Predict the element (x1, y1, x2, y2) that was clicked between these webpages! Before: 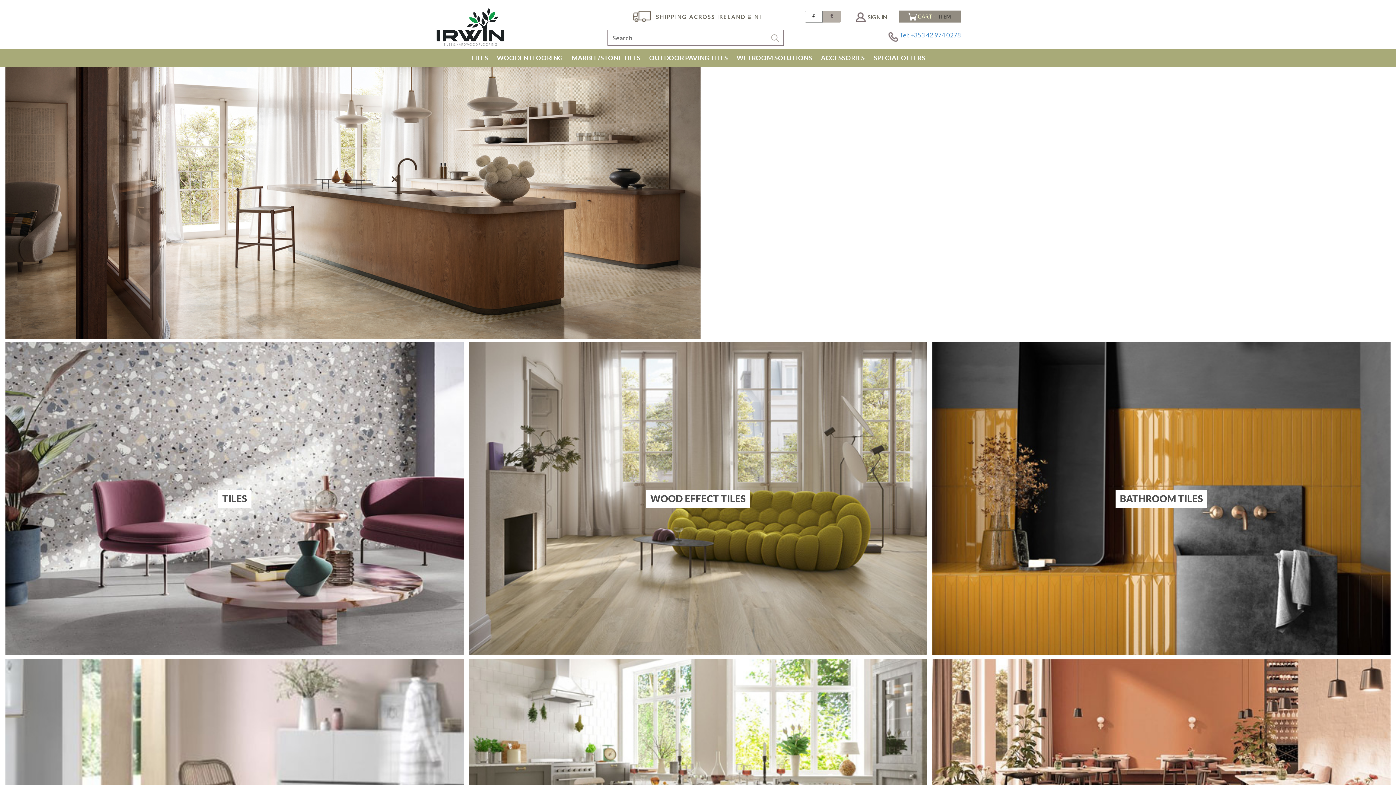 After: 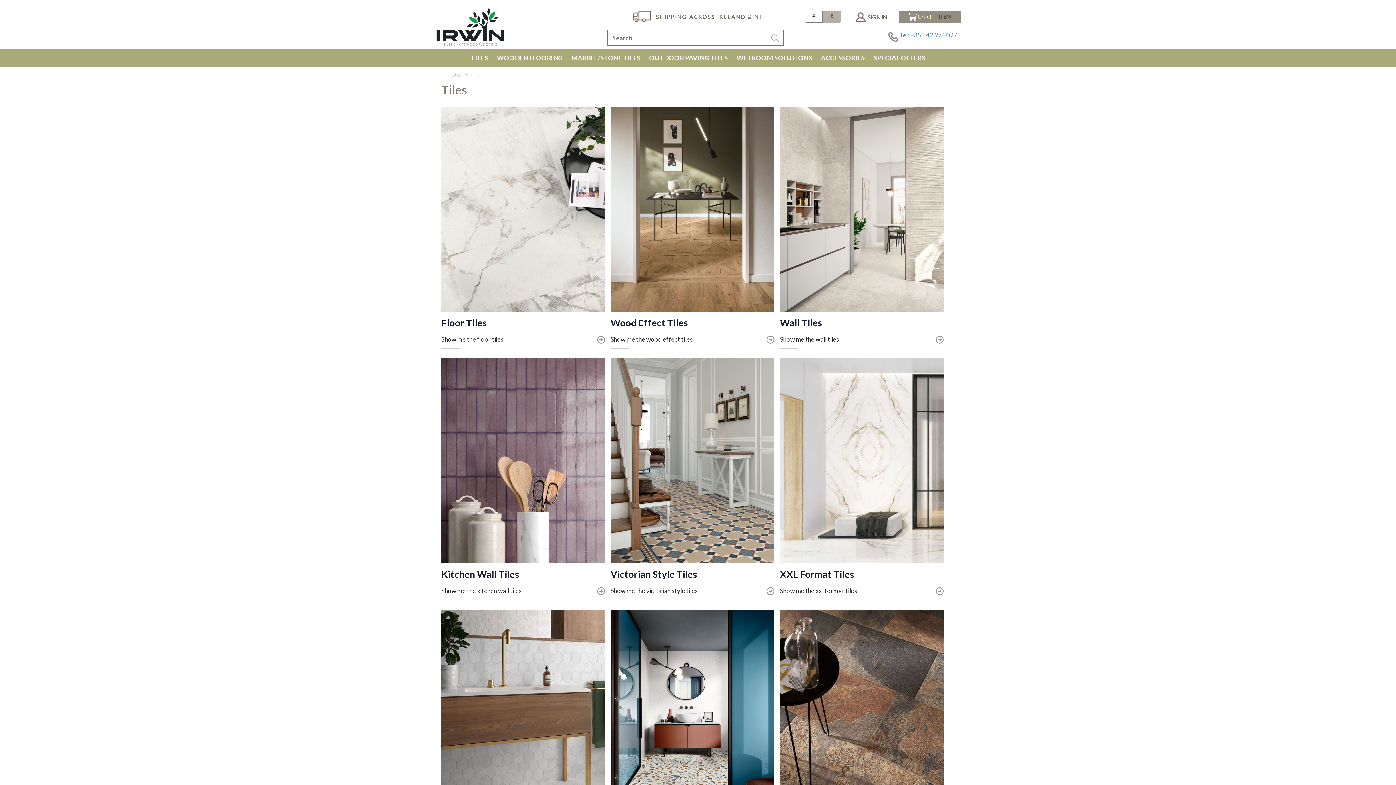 Action: bbox: (466, 48, 492, 67) label: TILES